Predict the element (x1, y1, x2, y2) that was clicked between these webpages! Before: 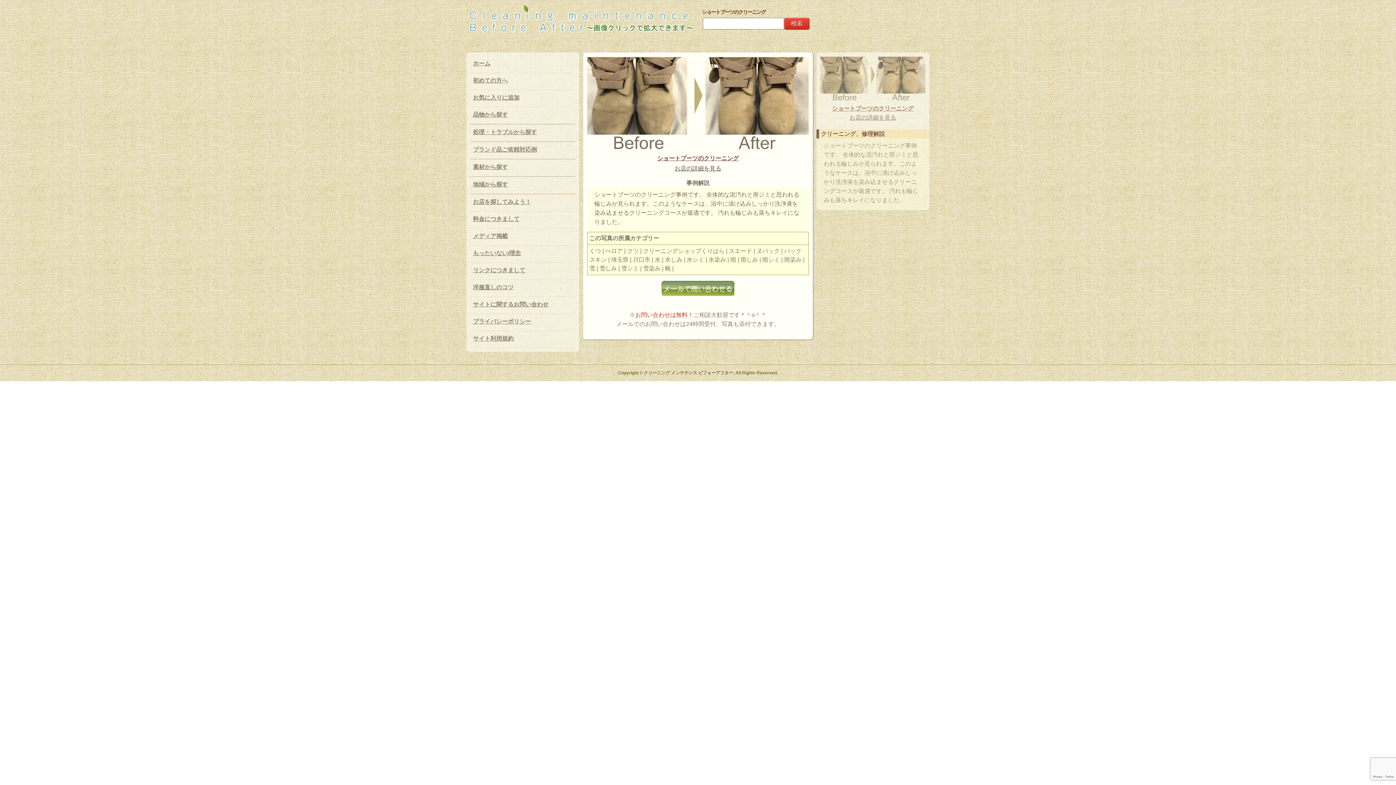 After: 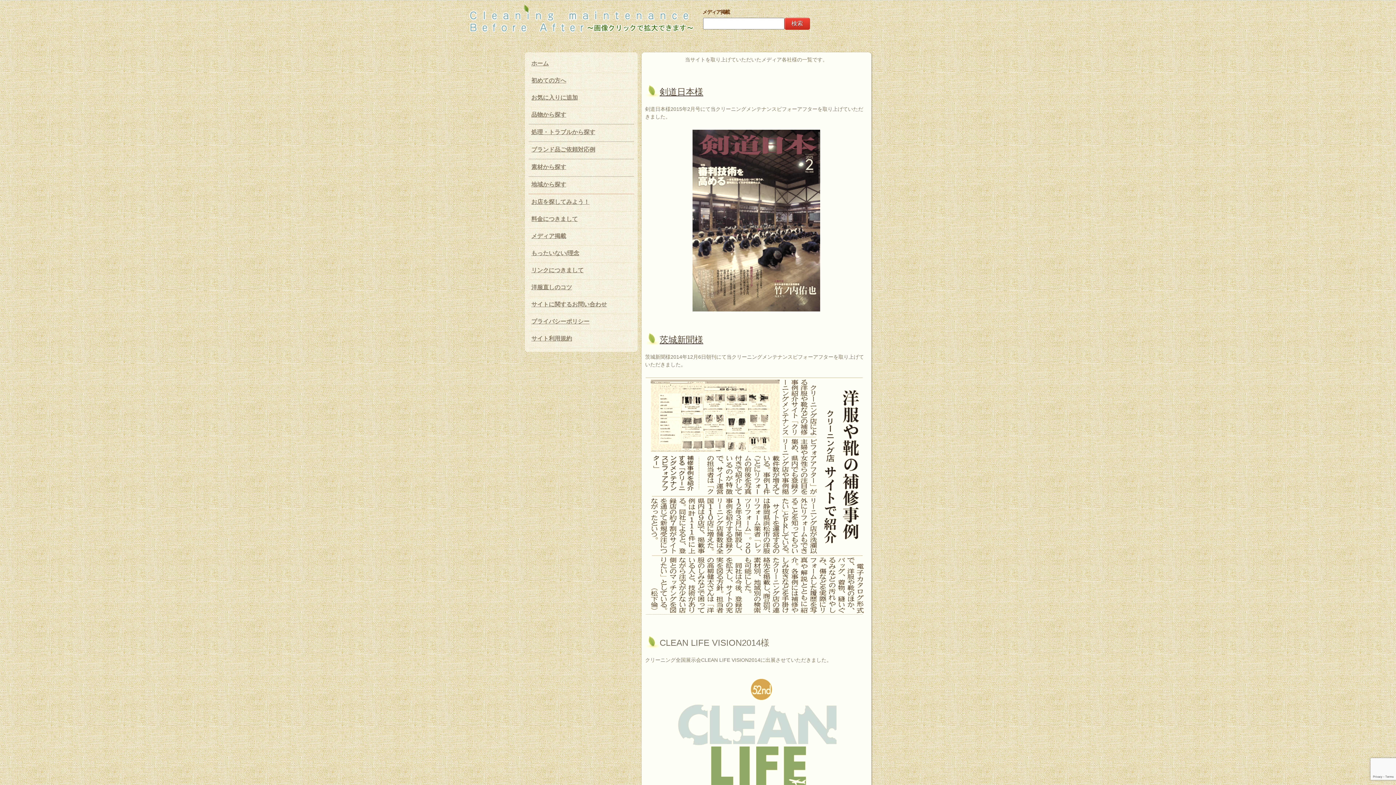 Action: label: メディア掲載 bbox: (470, 228, 575, 245)